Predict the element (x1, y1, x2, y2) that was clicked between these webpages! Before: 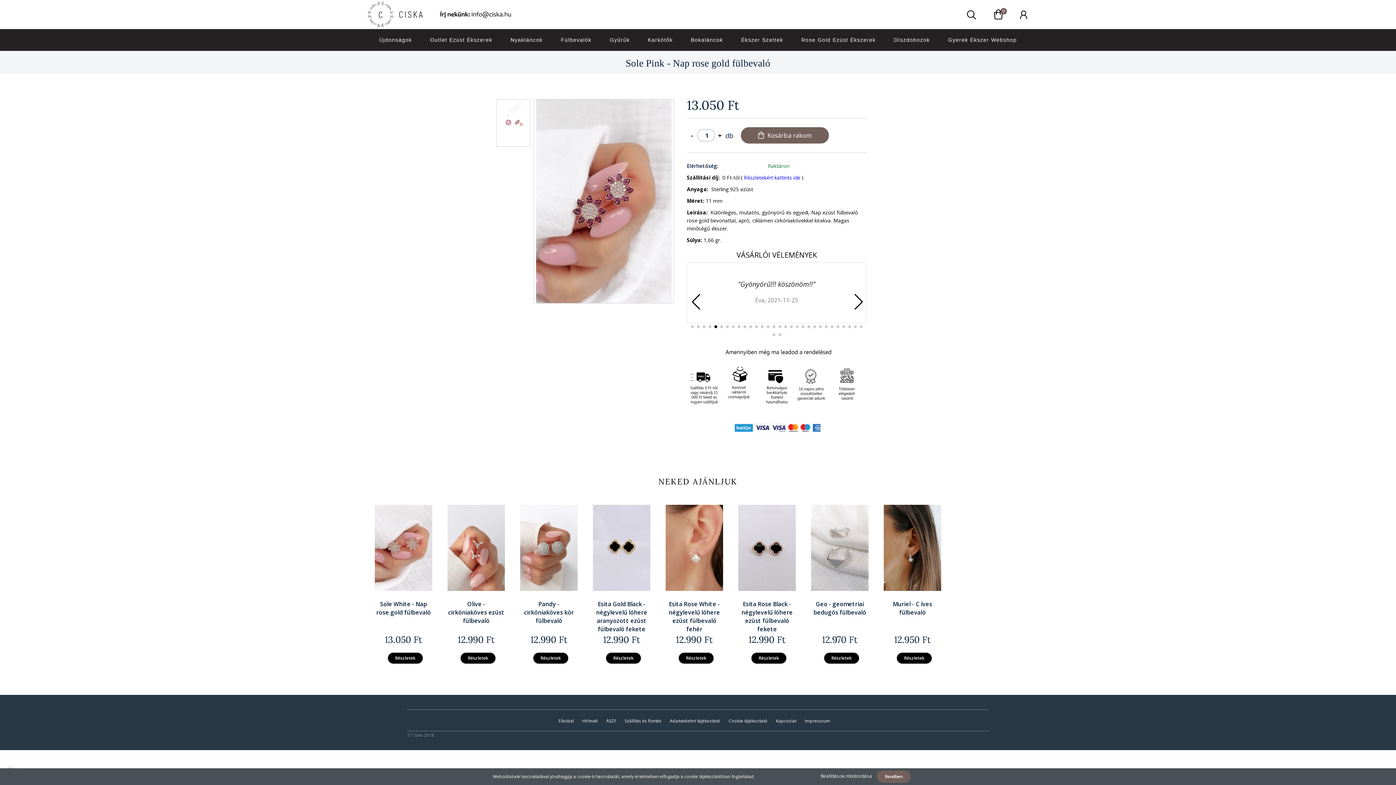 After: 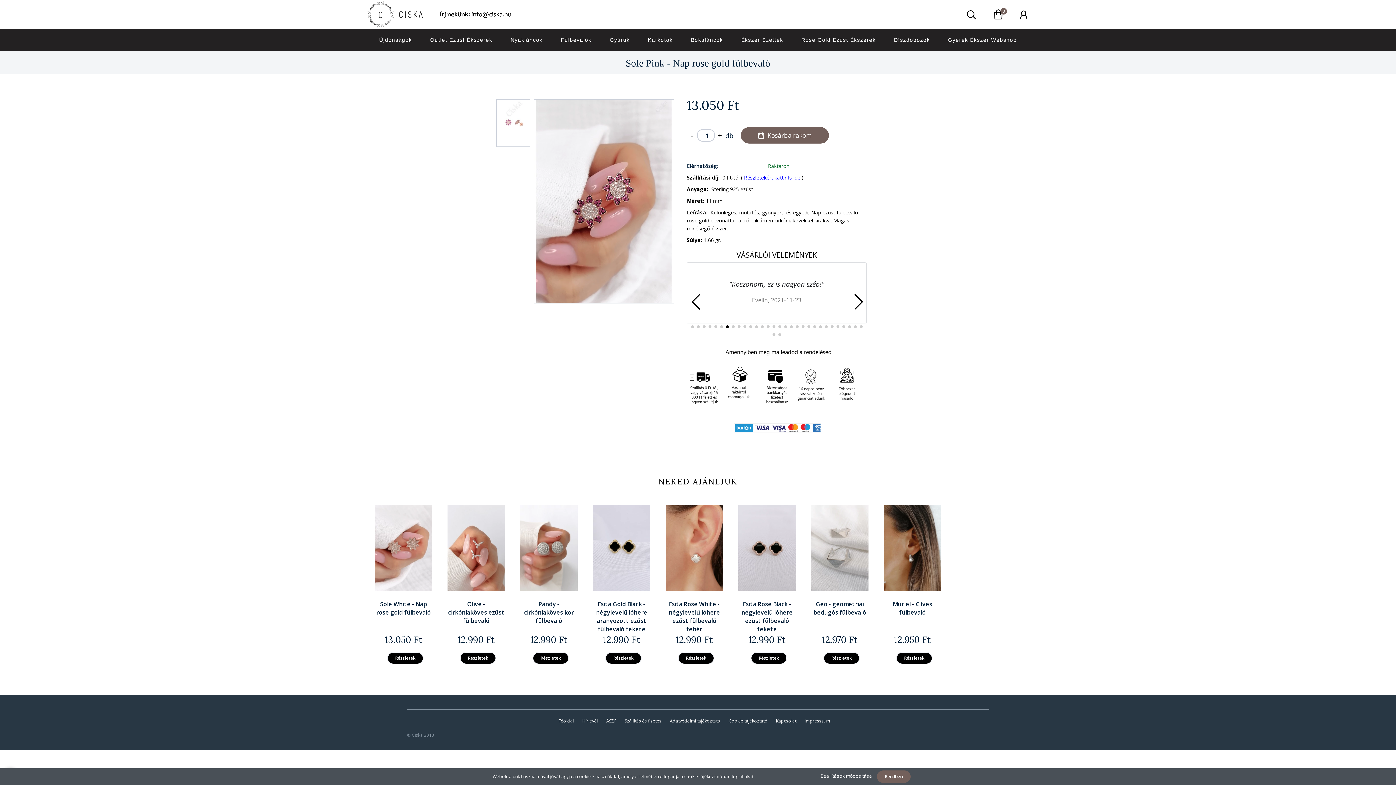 Action: bbox: (691, 325, 694, 328) label: Go to slide 1